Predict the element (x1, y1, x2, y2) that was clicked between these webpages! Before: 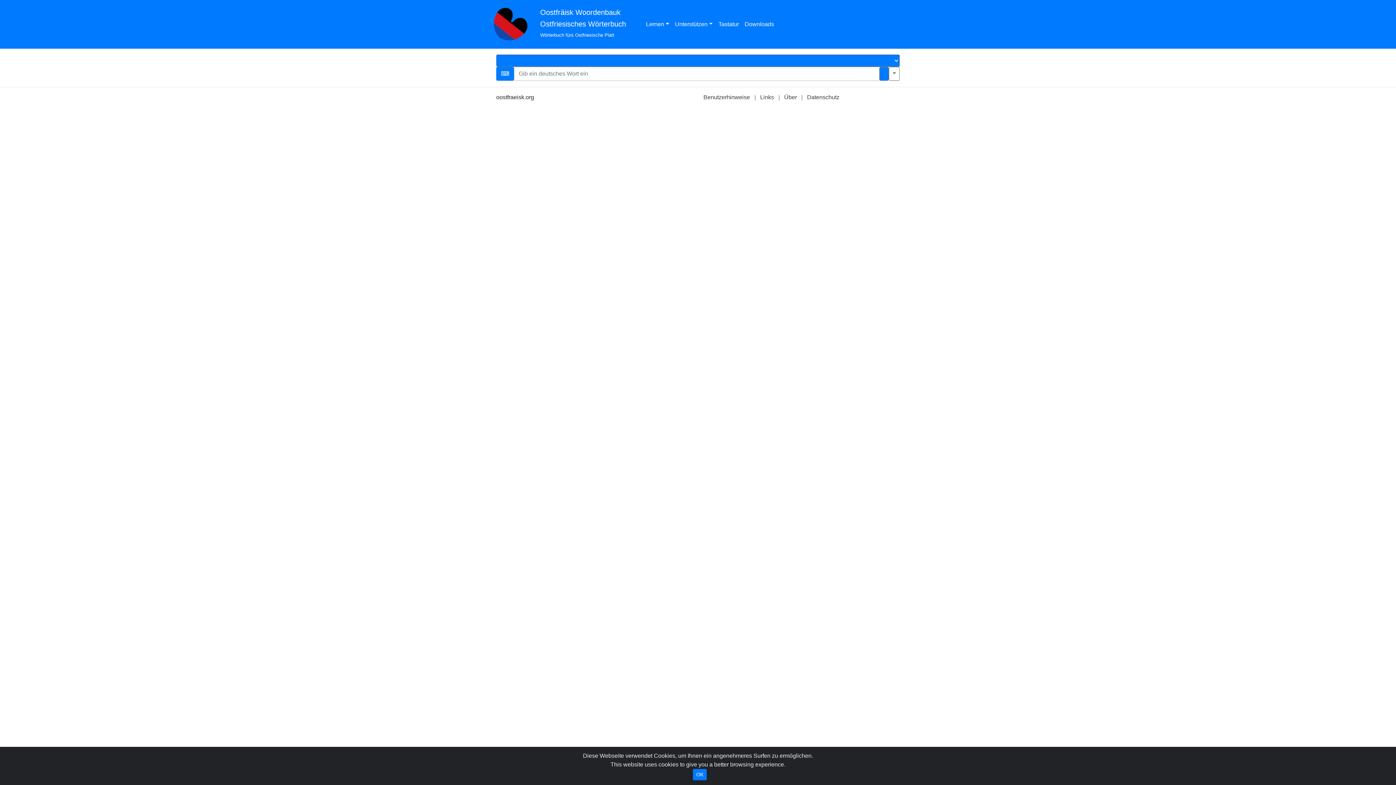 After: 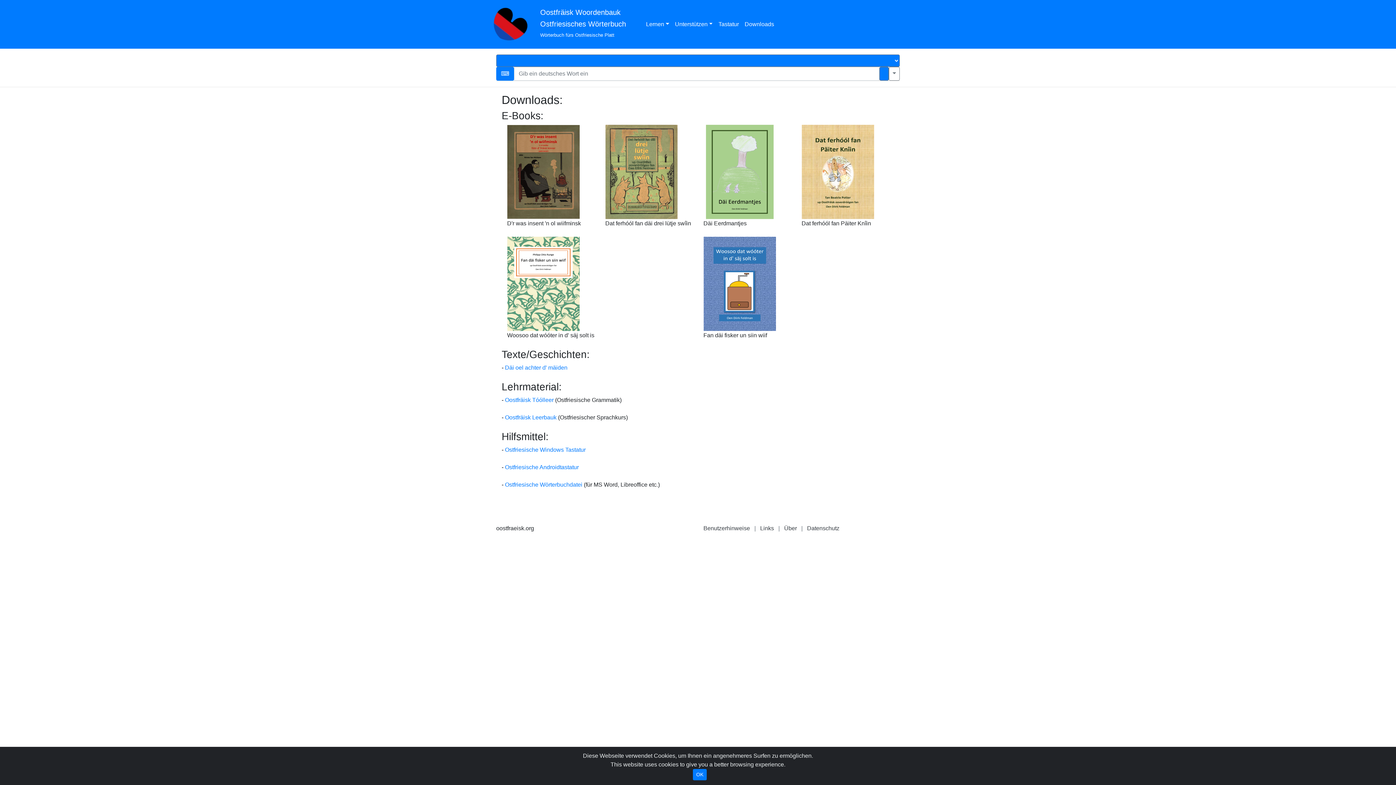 Action: bbox: (741, 17, 777, 31) label: Downloads